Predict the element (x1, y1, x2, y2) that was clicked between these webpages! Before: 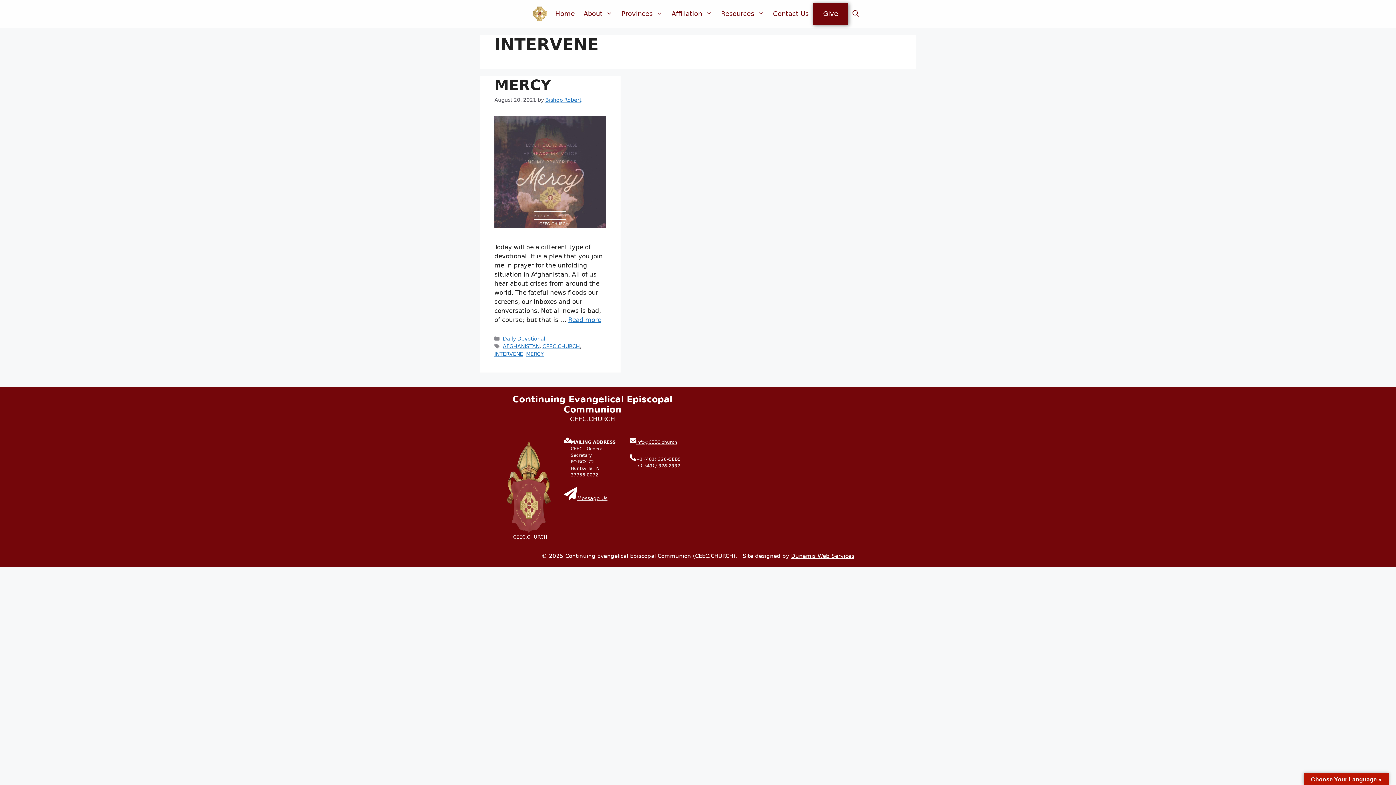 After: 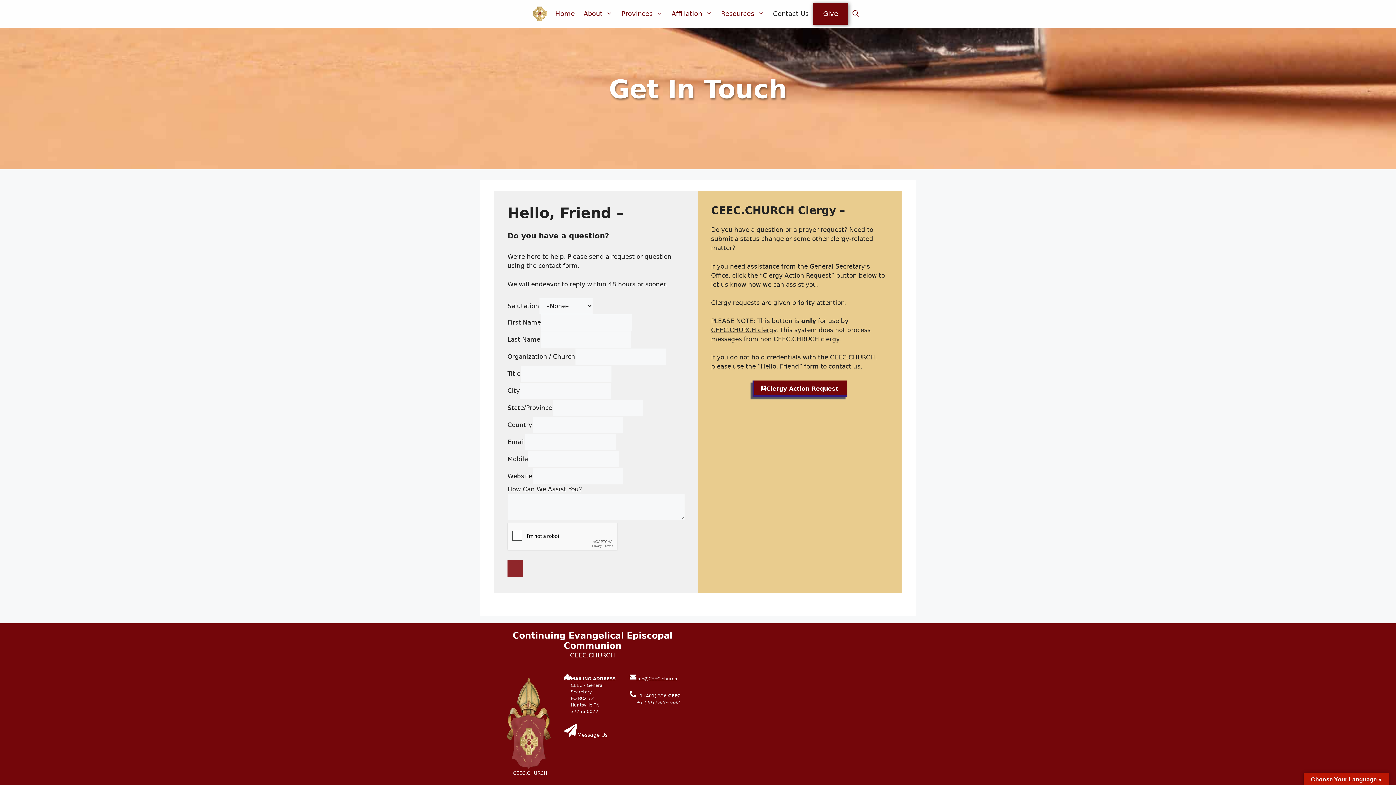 Action: bbox: (768, 2, 813, 24) label: Contact Us